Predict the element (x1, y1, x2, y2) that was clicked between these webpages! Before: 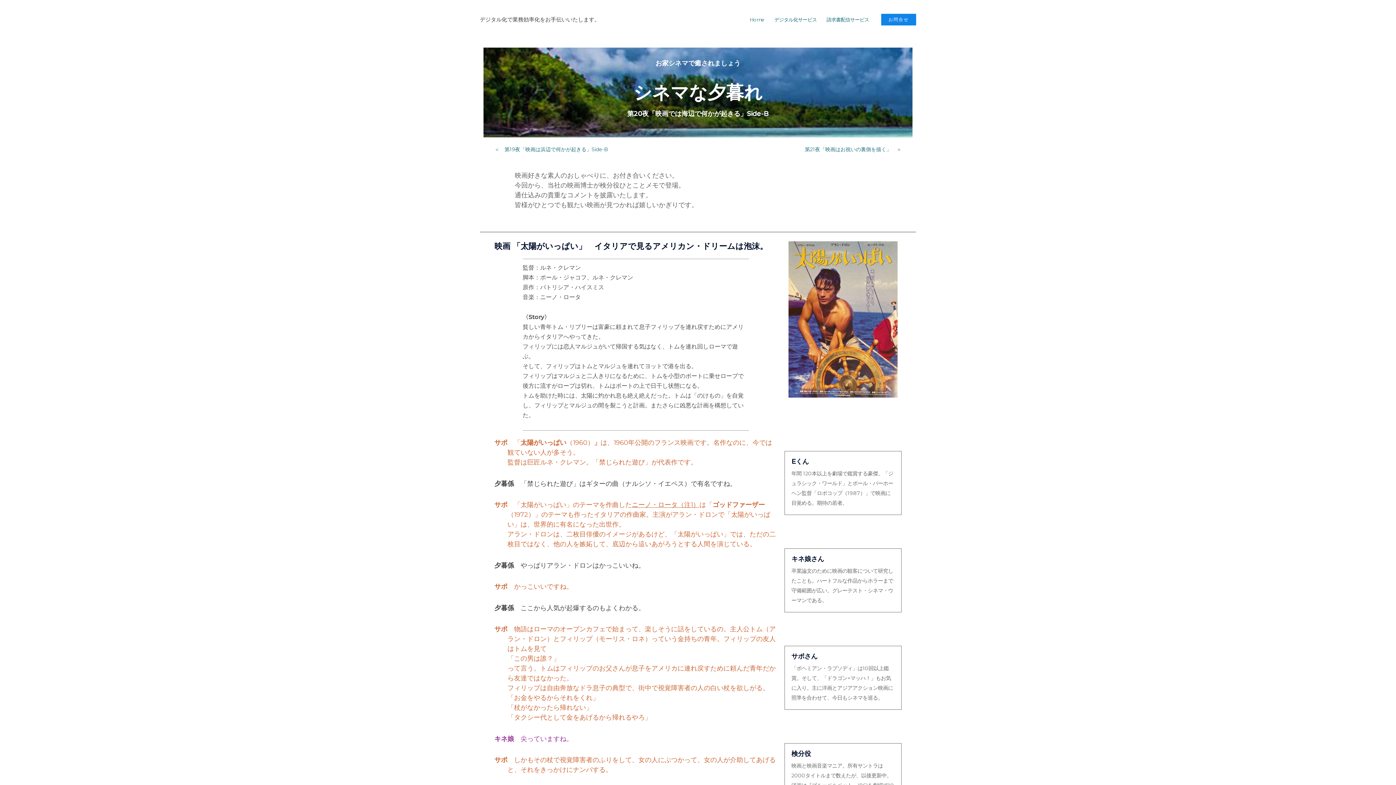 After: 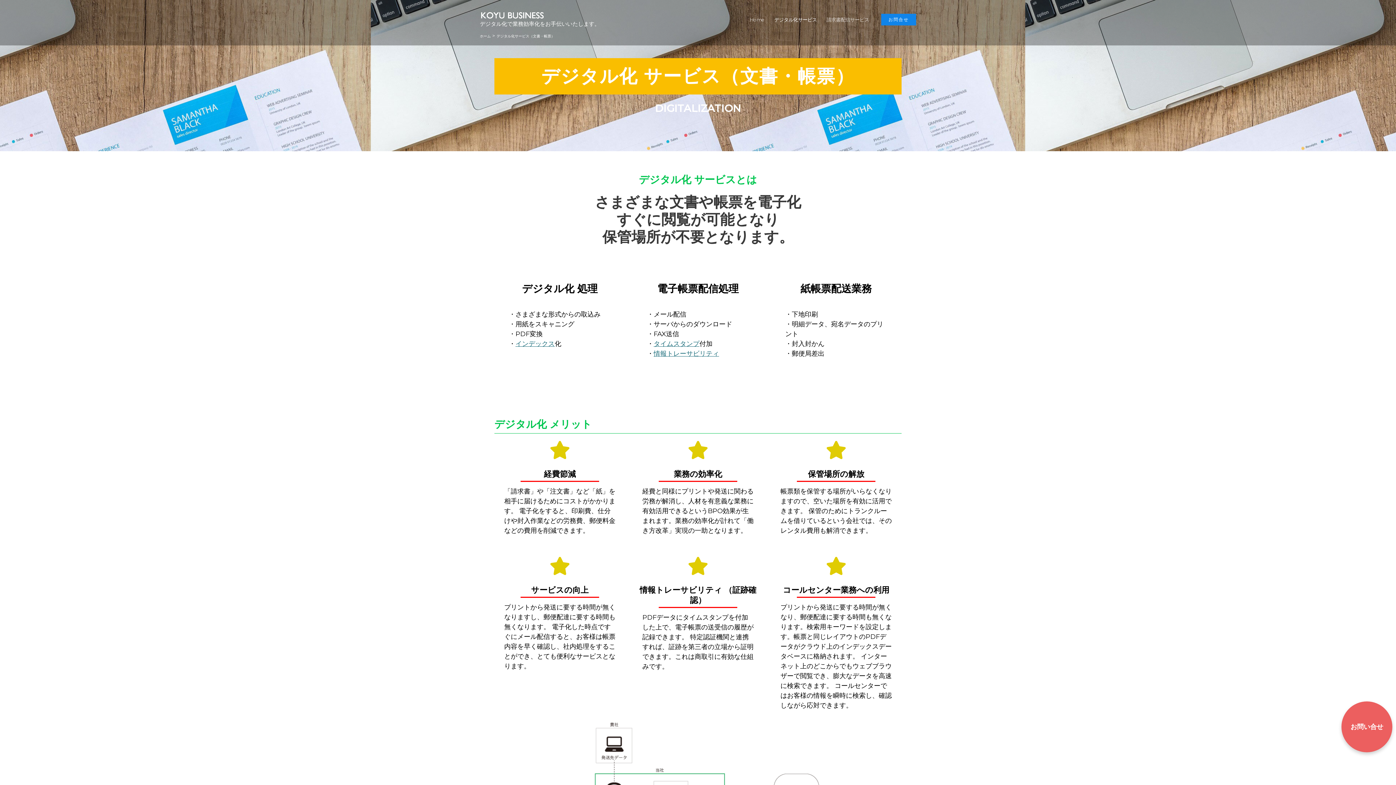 Action: bbox: (769, 6, 821, 32) label: デジタル化サービス